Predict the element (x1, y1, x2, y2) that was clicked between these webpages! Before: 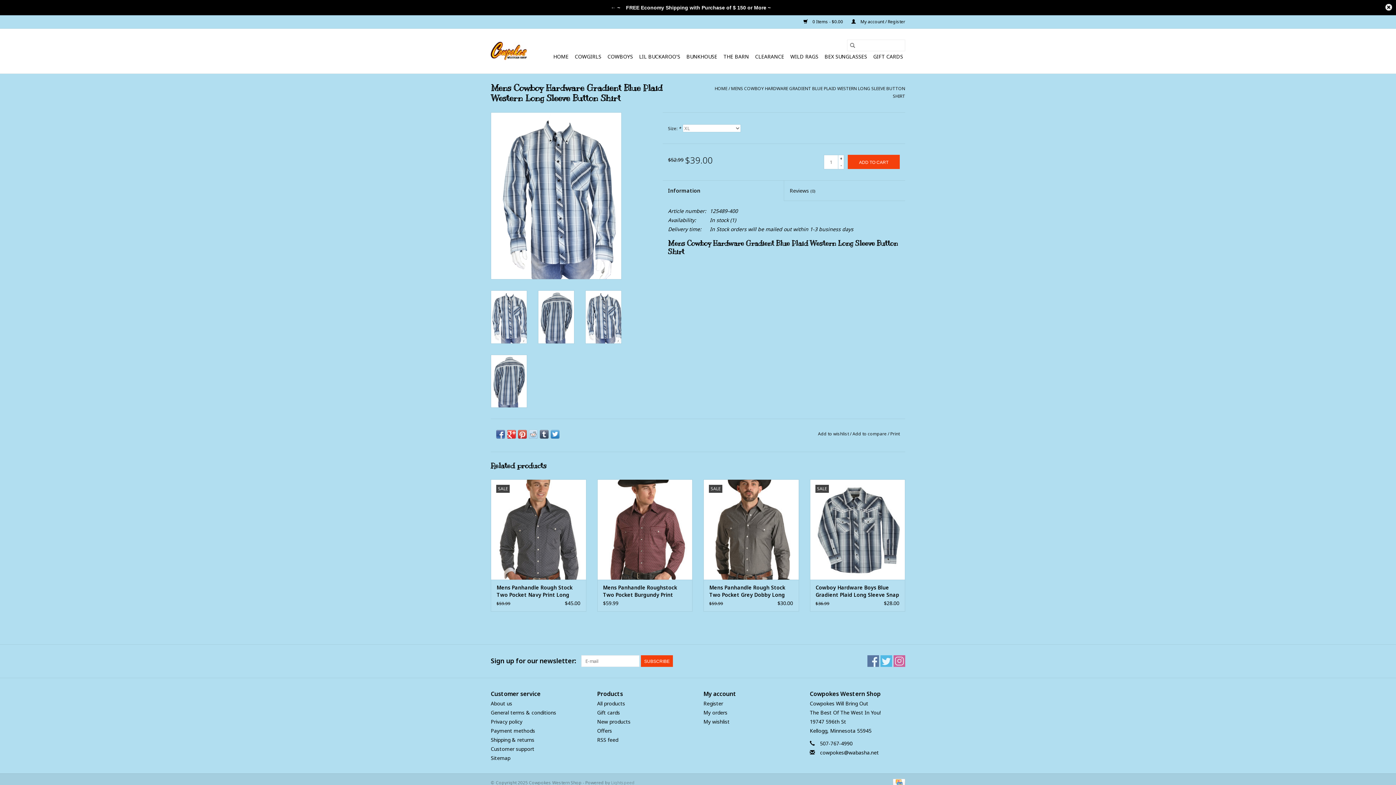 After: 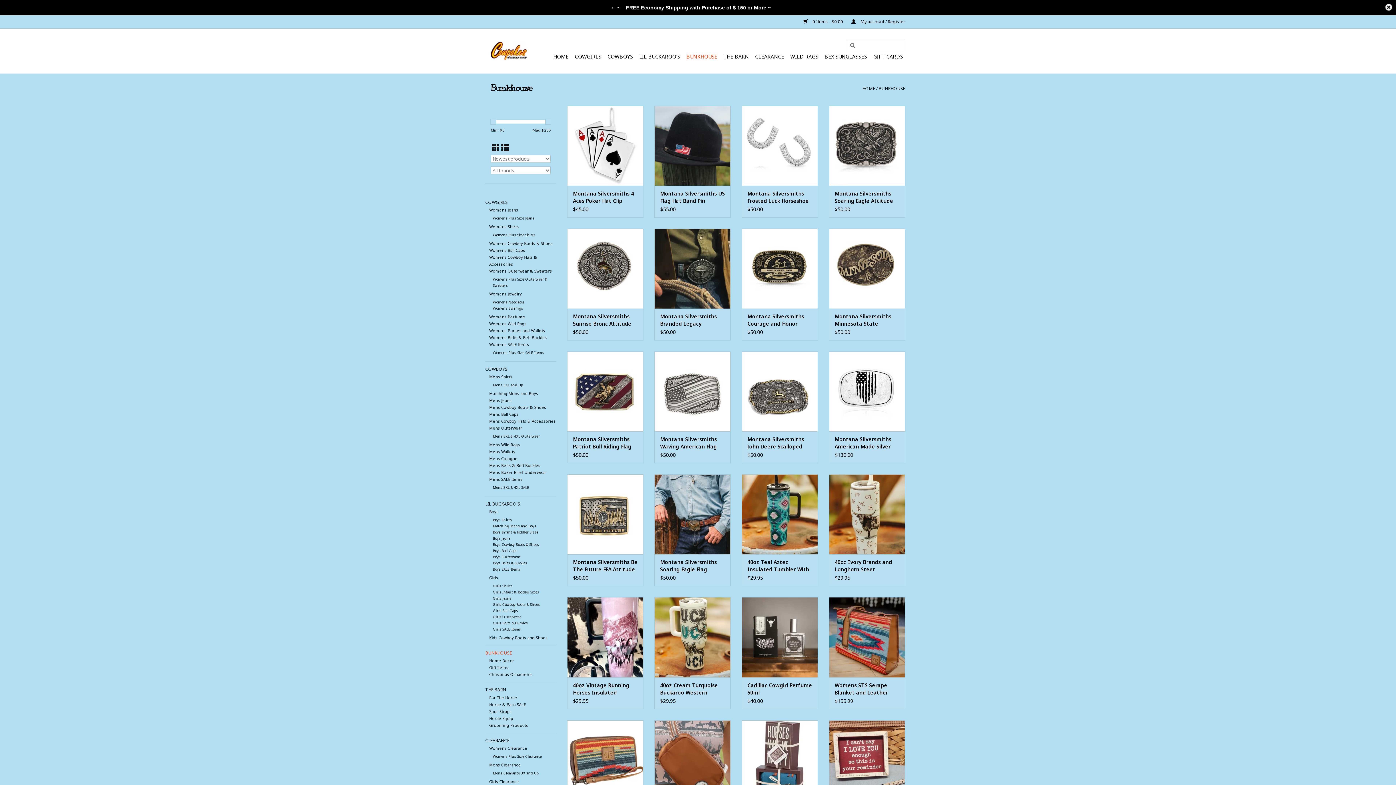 Action: bbox: (684, 50, 719, 62) label: BUNKHOUSE